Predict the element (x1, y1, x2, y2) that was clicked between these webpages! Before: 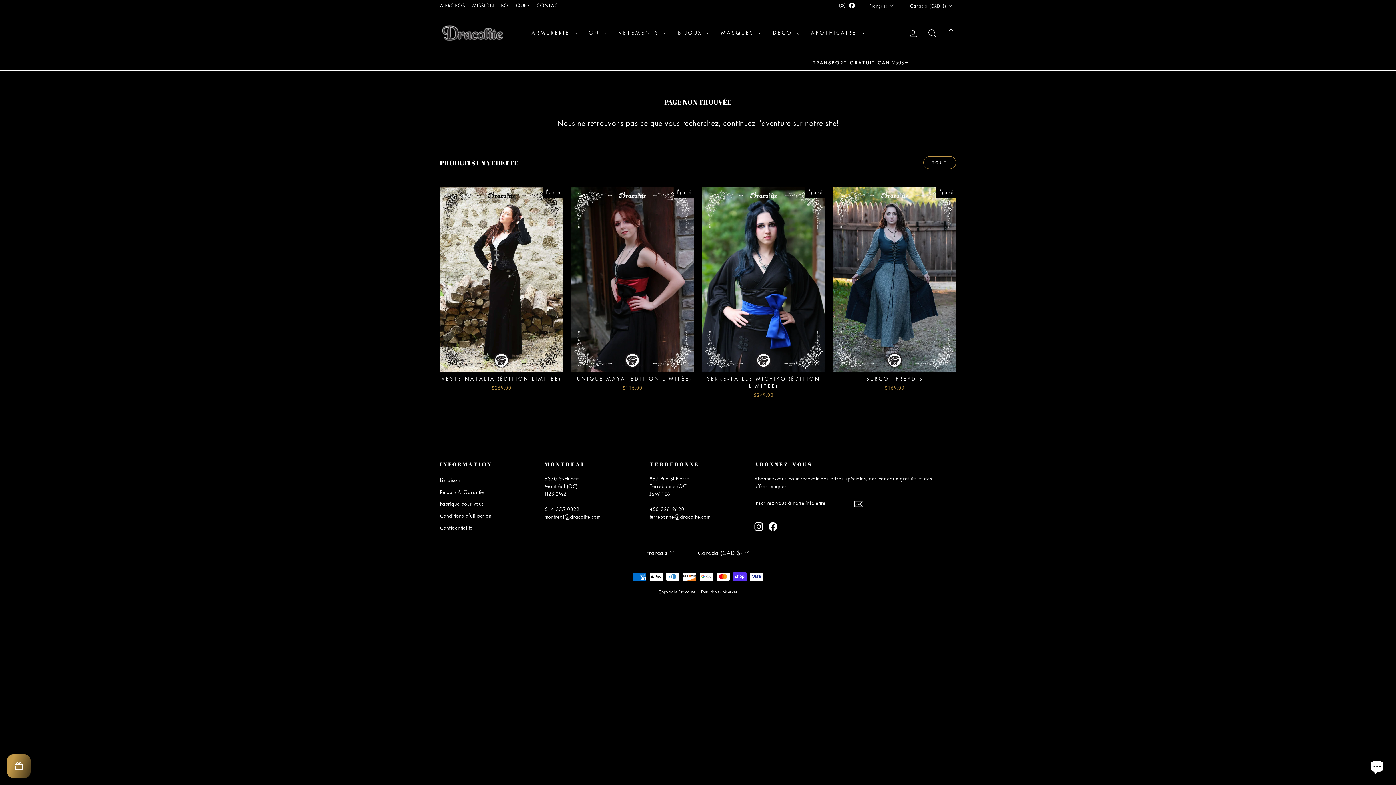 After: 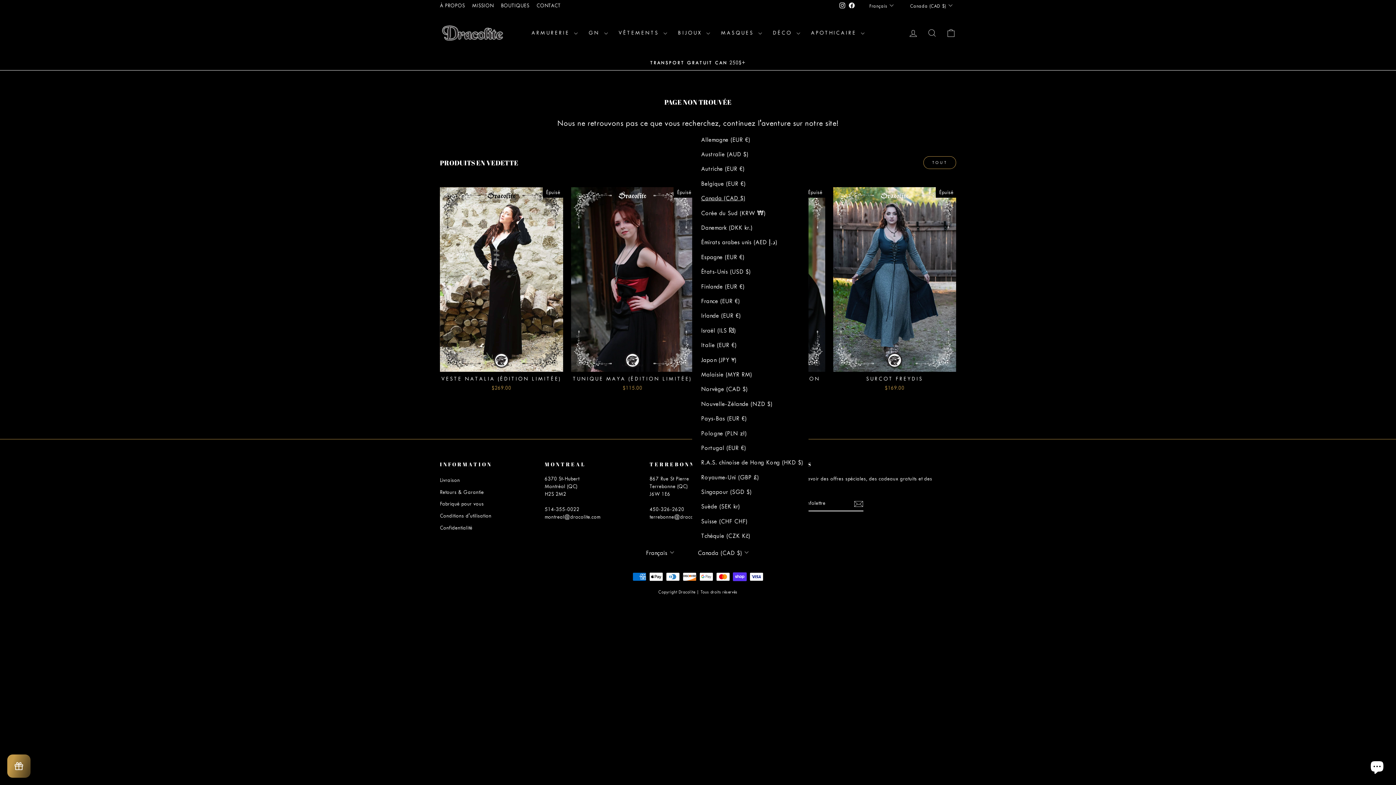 Action: bbox: (692, 547, 752, 558) label: Canada (CAD $)